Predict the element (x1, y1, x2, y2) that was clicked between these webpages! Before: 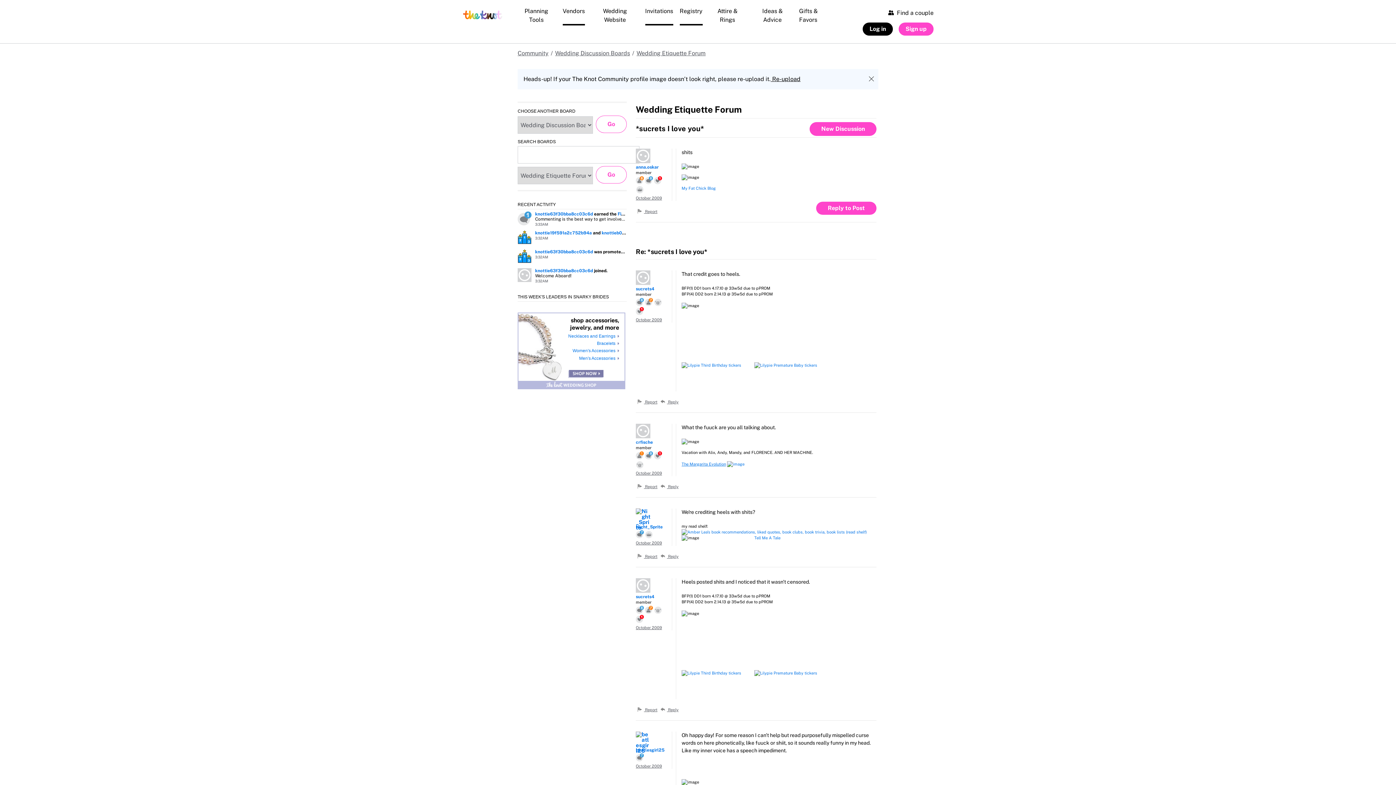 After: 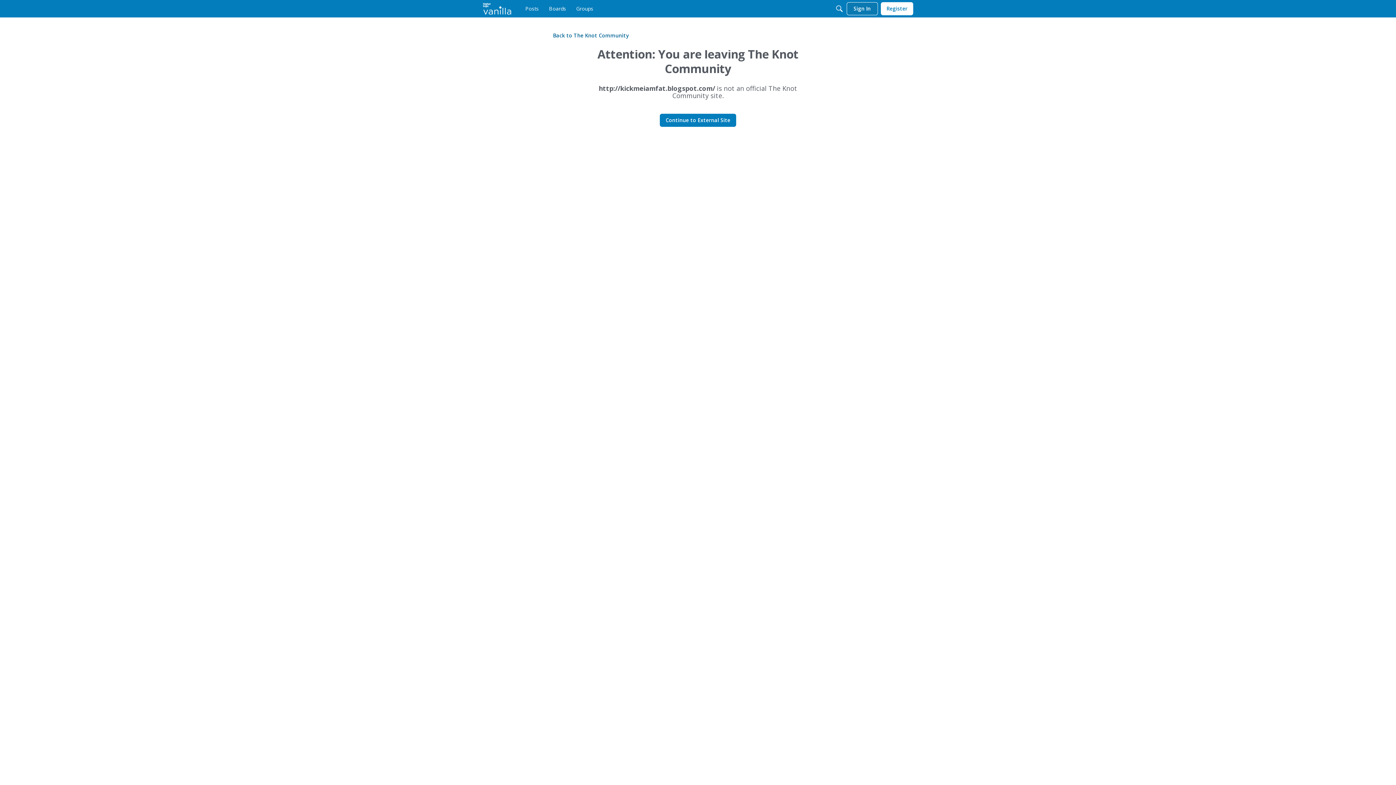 Action: label: My Fat Chick Blog bbox: (681, 186, 716, 190)